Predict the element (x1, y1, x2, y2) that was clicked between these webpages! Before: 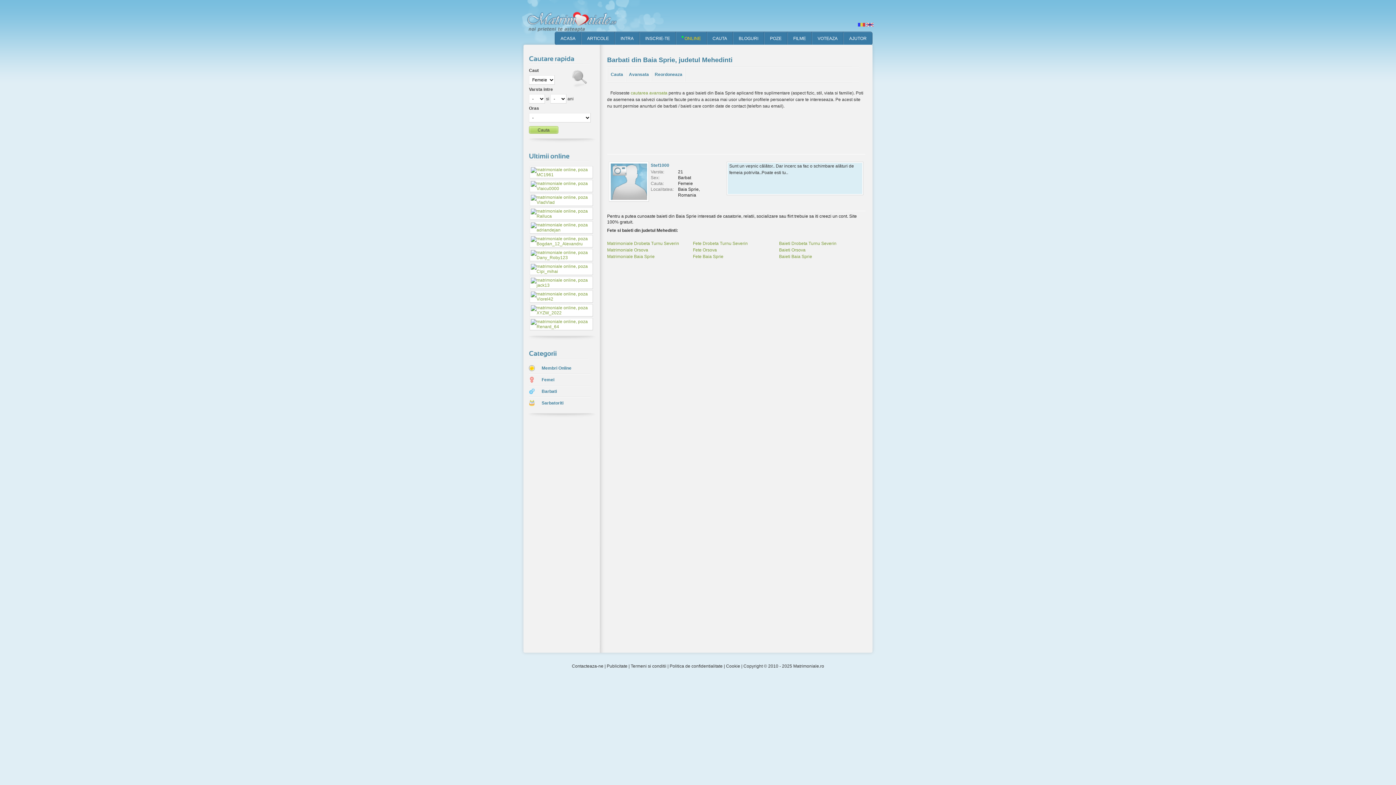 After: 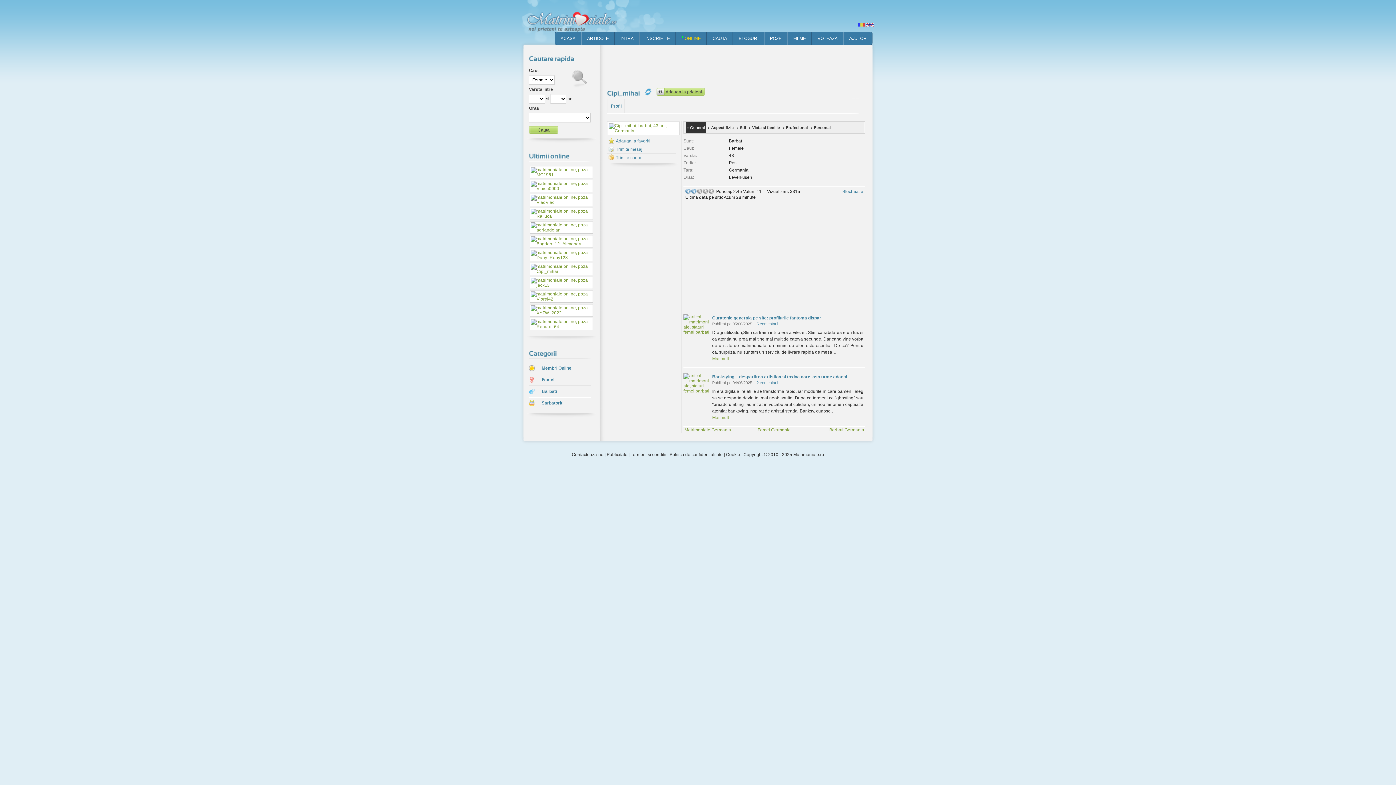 Action: label: 
 bbox: (529, 269, 593, 274)